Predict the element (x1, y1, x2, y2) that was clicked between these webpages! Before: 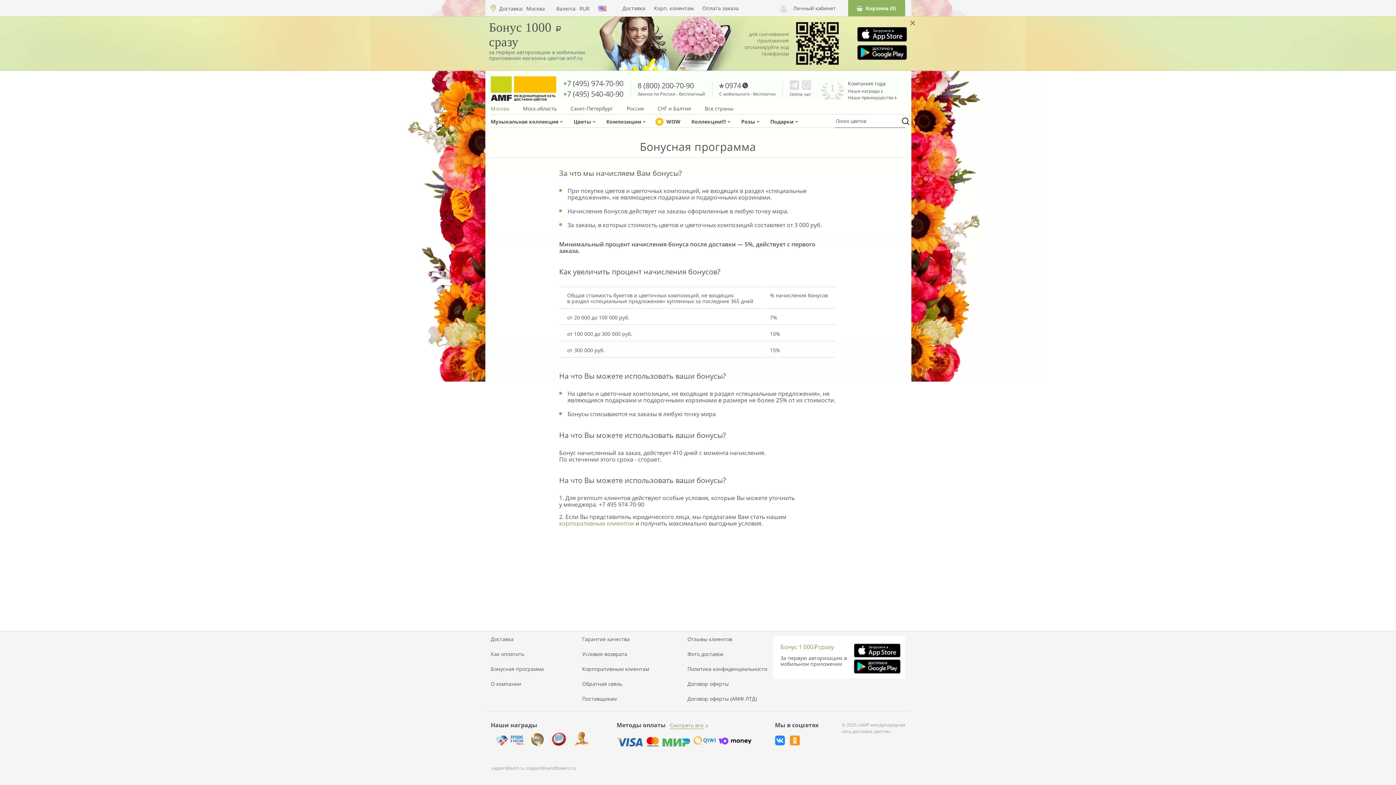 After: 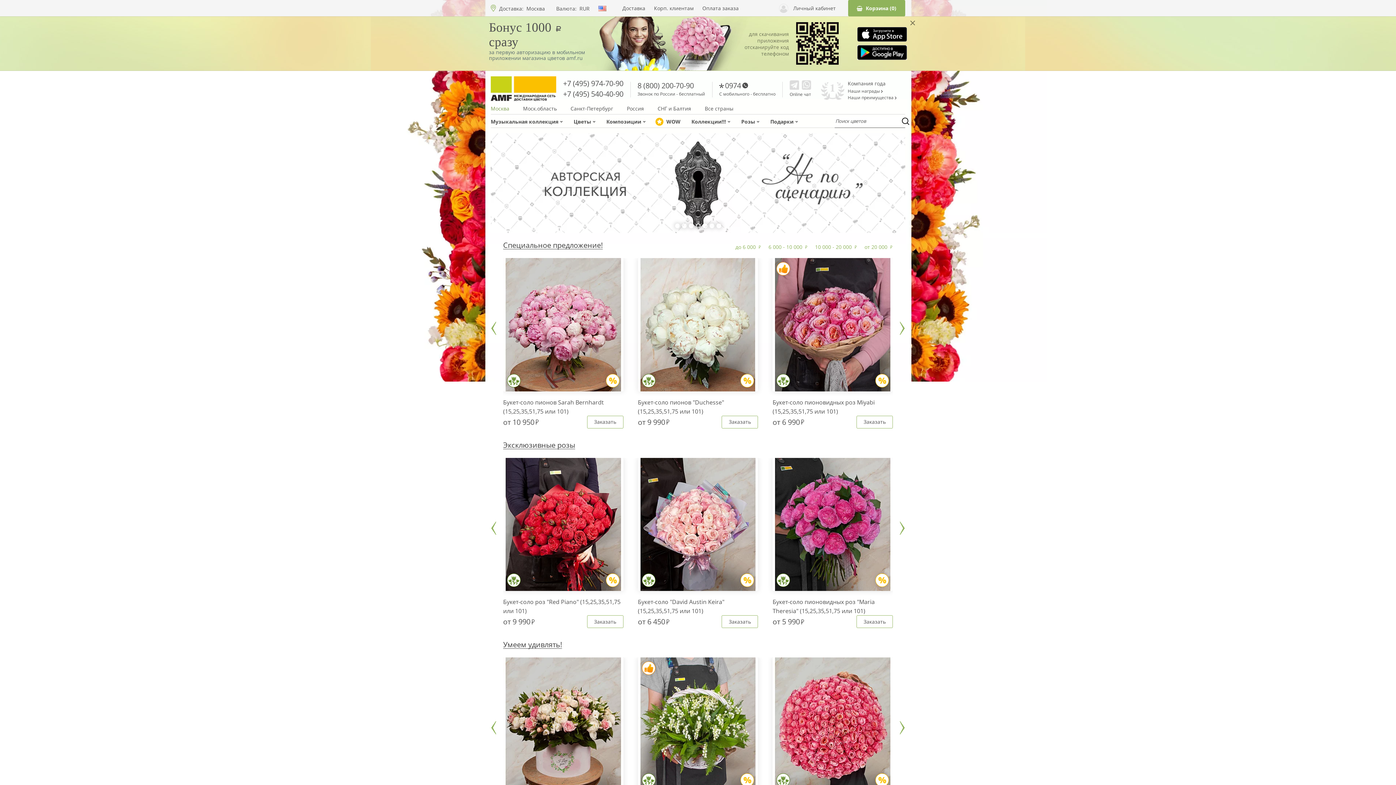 Action: bbox: (490, 105, 509, 111) label: Москва